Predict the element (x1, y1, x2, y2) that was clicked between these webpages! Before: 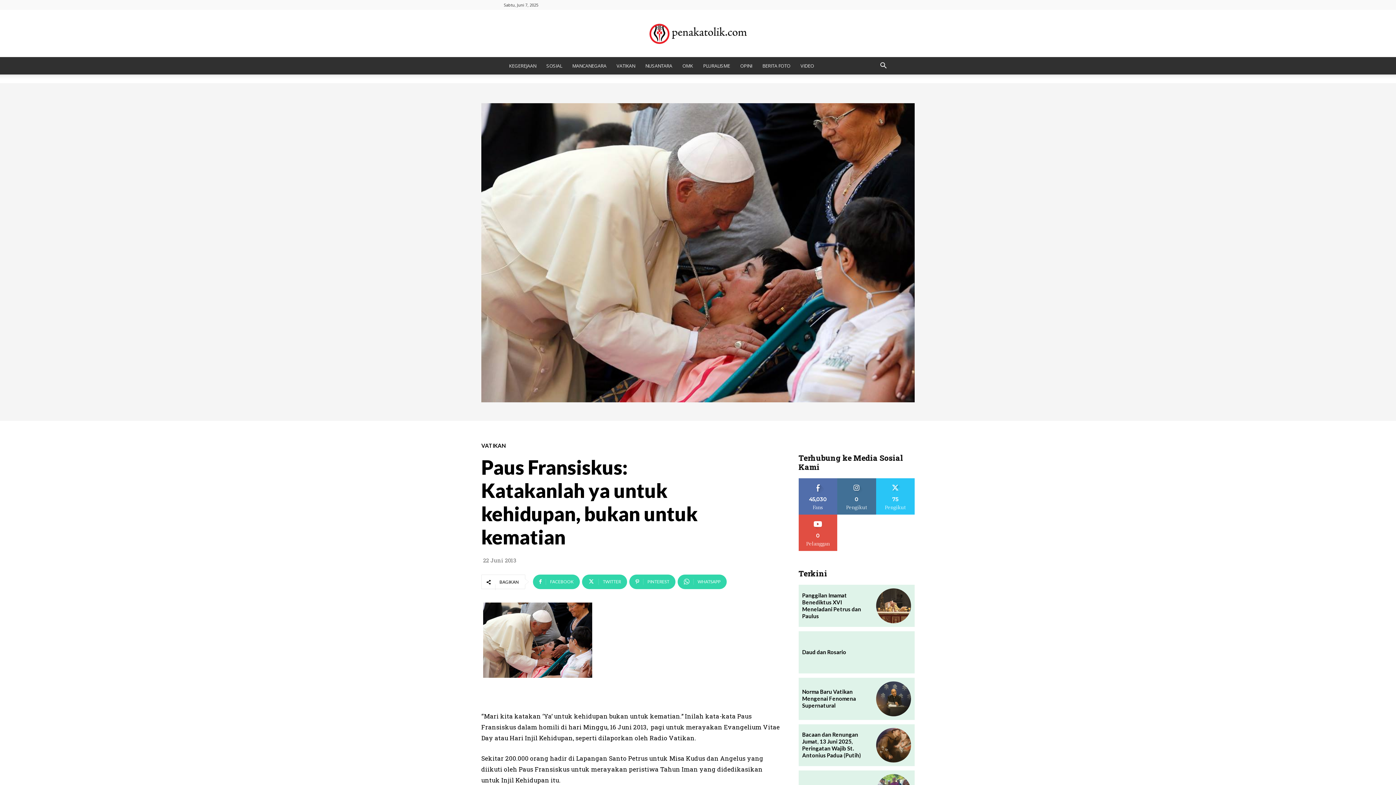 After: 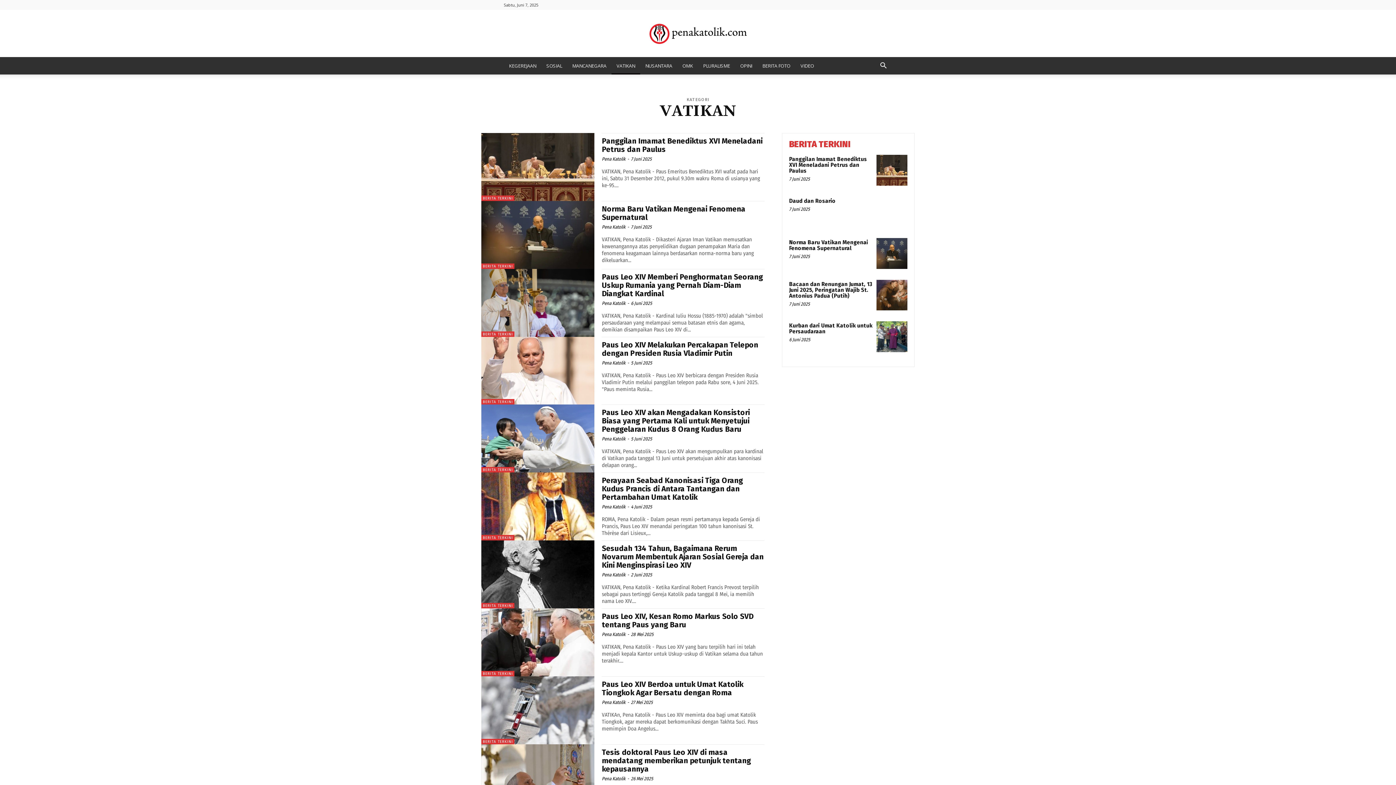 Action: label: VATIKAN bbox: (481, 443, 505, 448)